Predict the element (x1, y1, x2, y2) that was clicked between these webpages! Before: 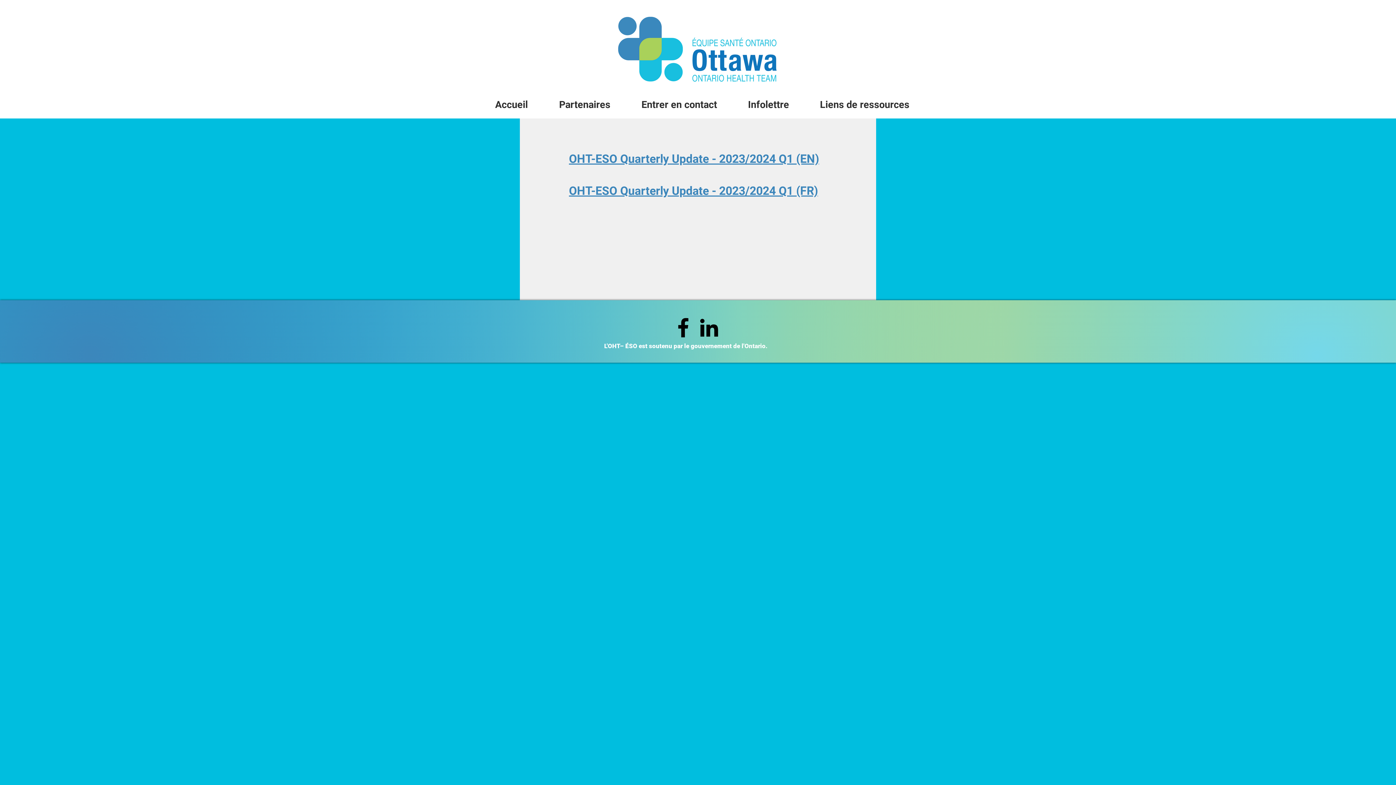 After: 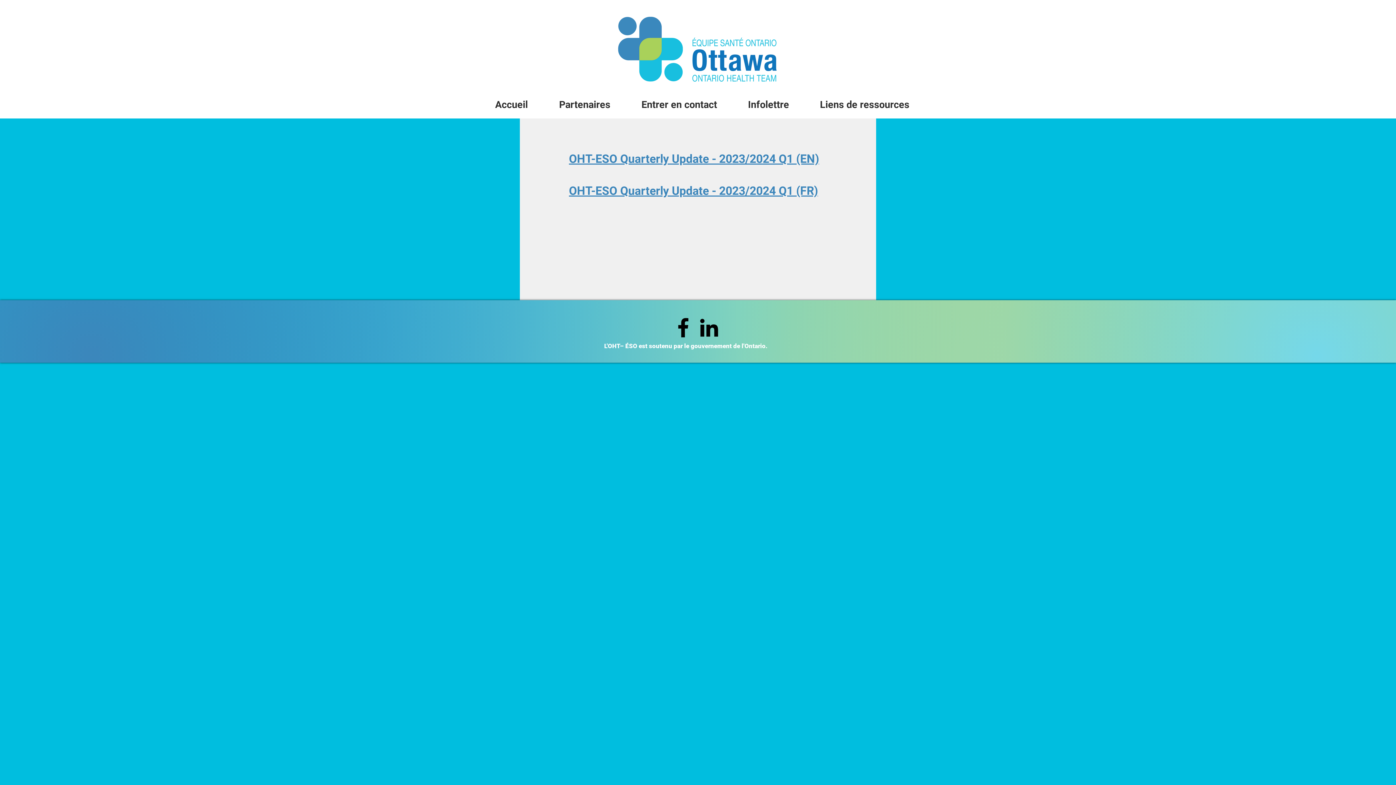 Action: bbox: (670, 314, 696, 340) label: Facebook